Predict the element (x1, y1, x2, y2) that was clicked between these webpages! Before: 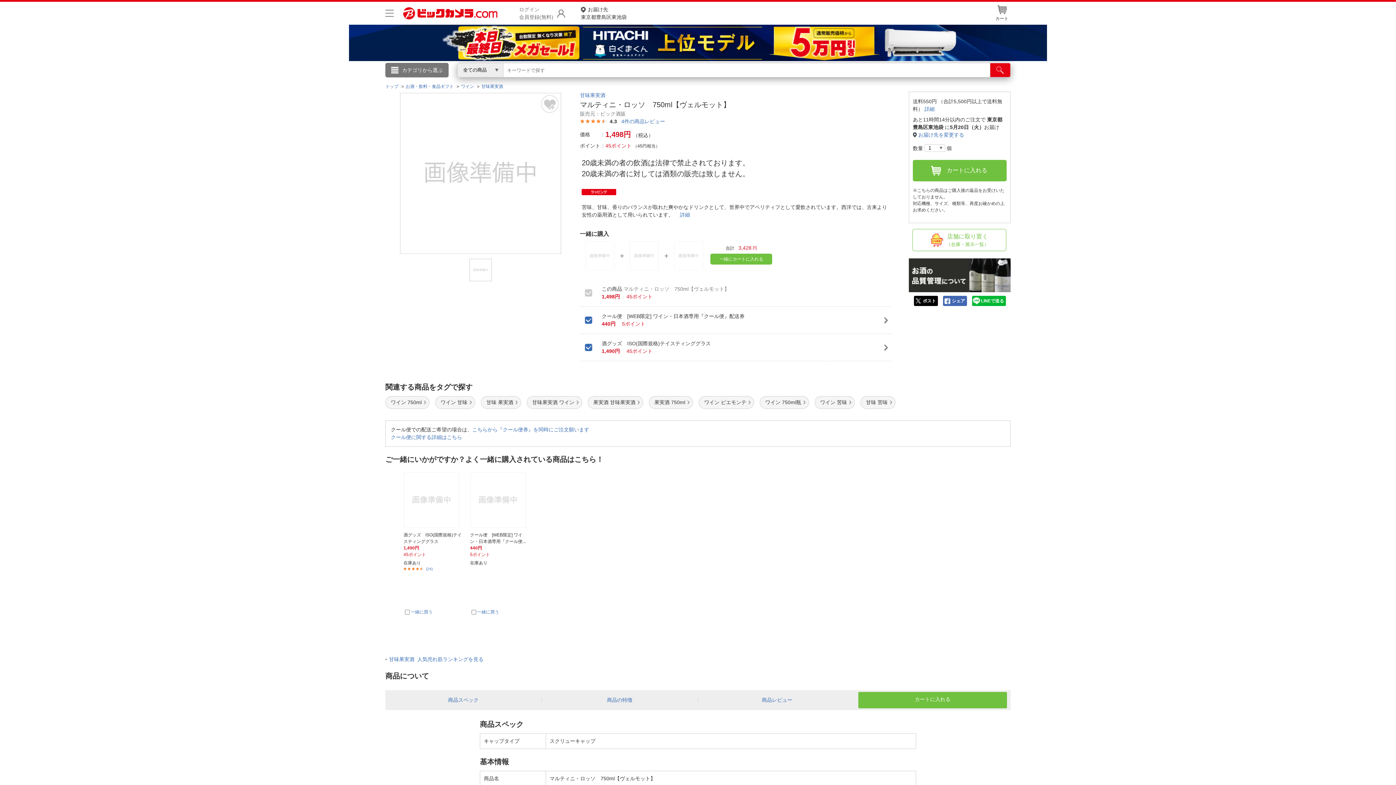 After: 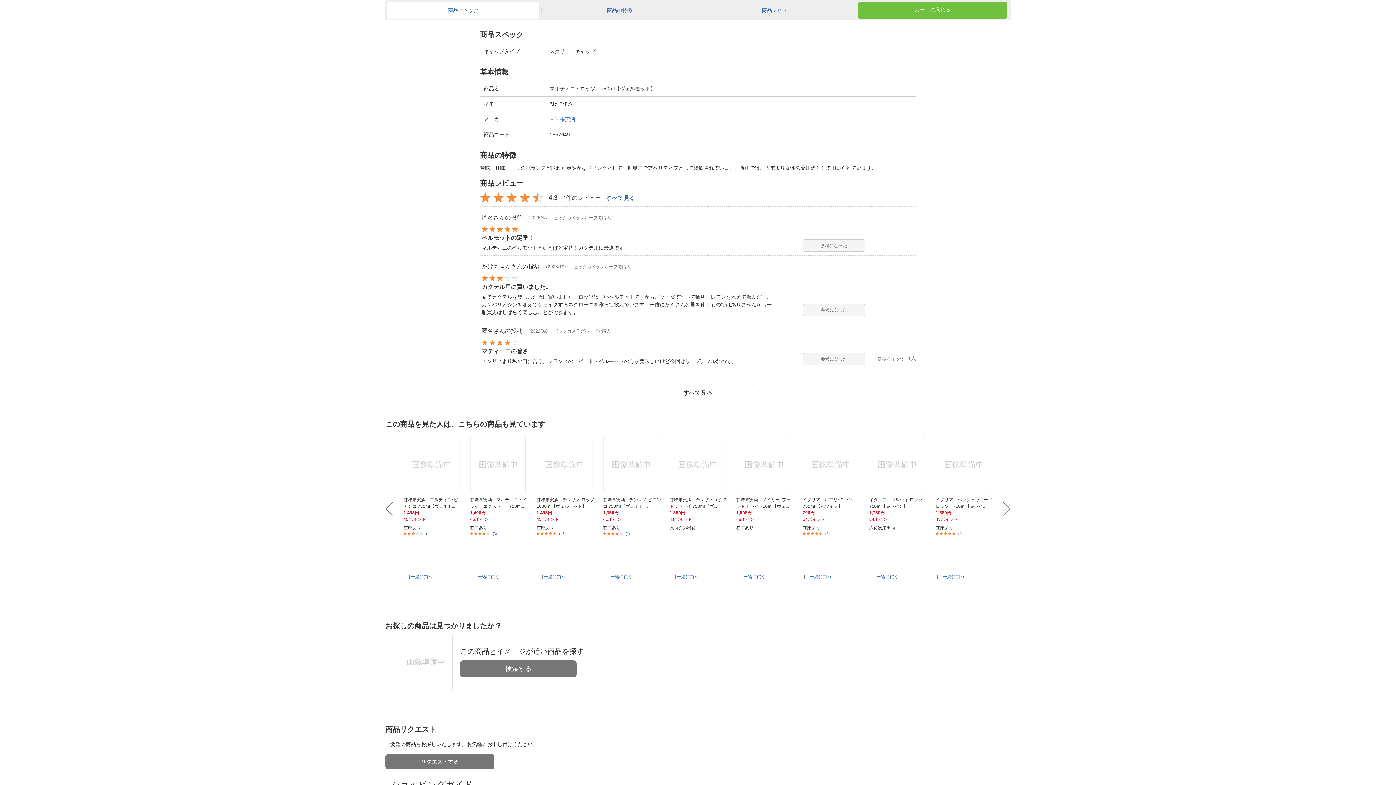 Action: label: 商品スペック bbox: (387, 692, 539, 708)